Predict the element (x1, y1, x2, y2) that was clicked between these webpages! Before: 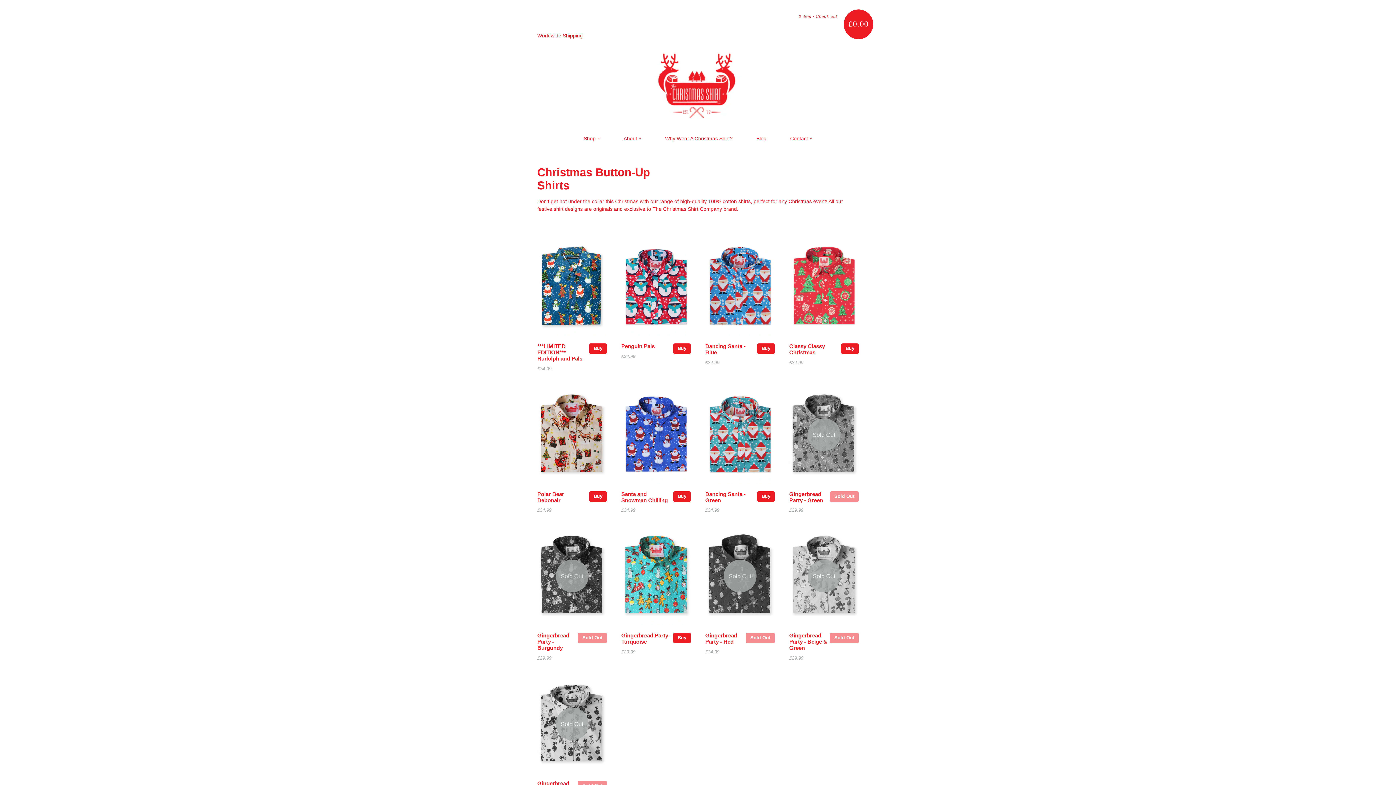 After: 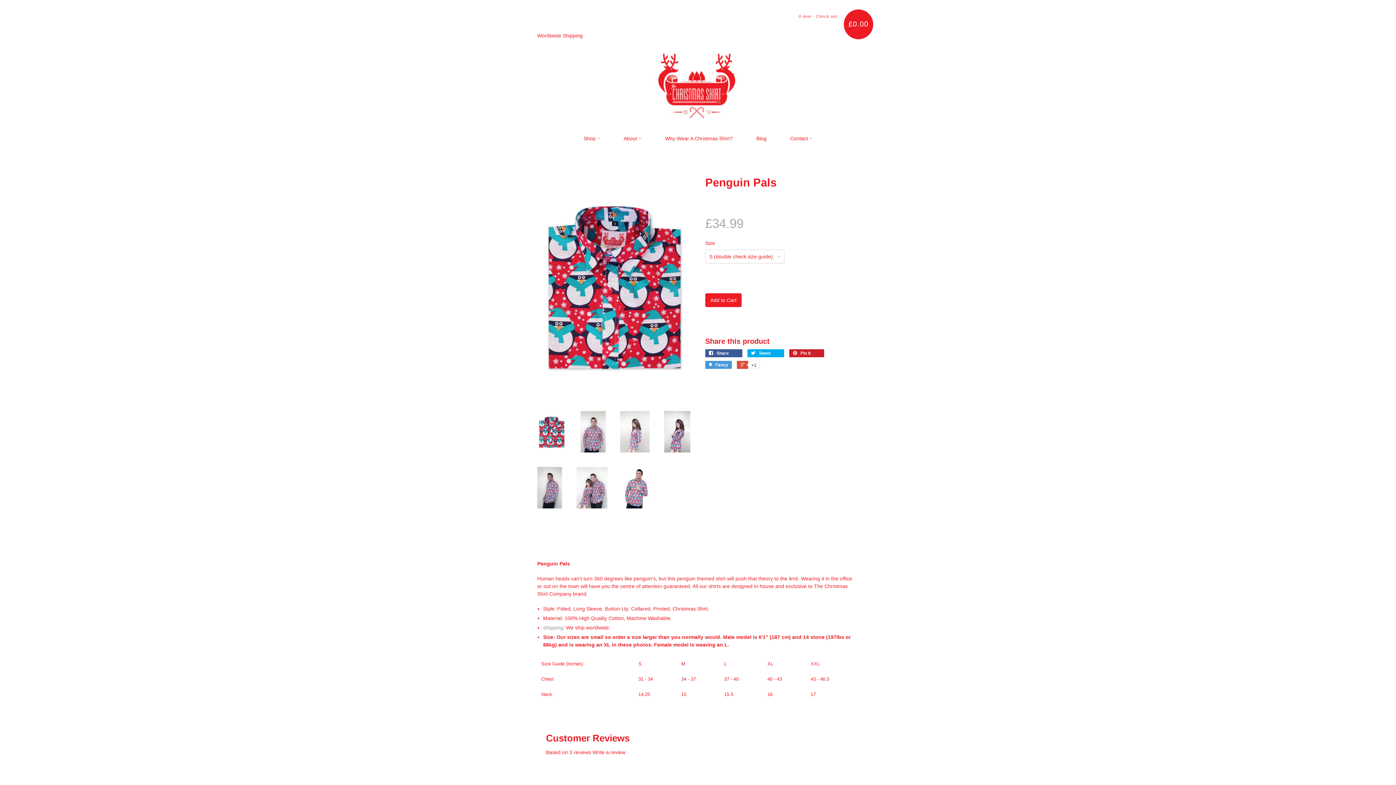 Action: bbox: (673, 343, 690, 354) label: Buy